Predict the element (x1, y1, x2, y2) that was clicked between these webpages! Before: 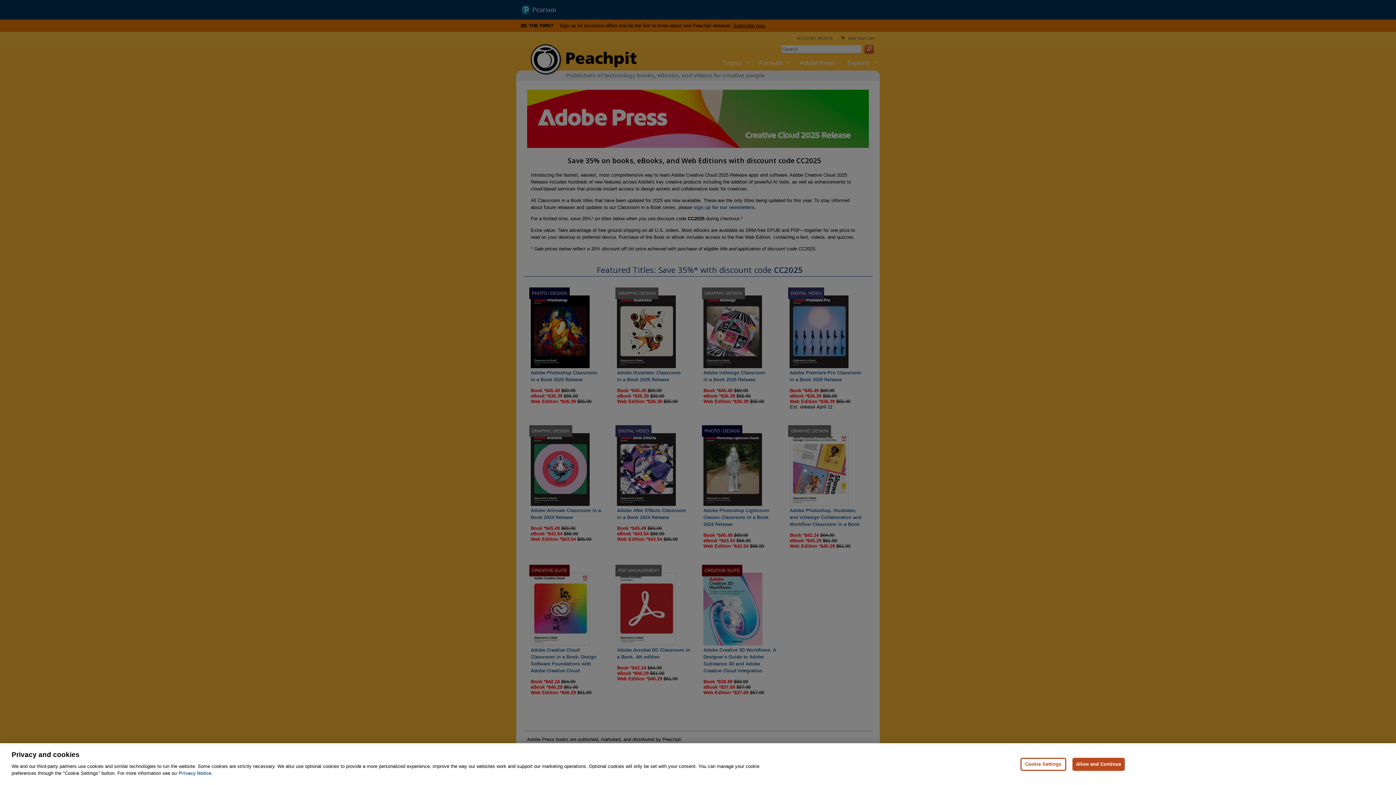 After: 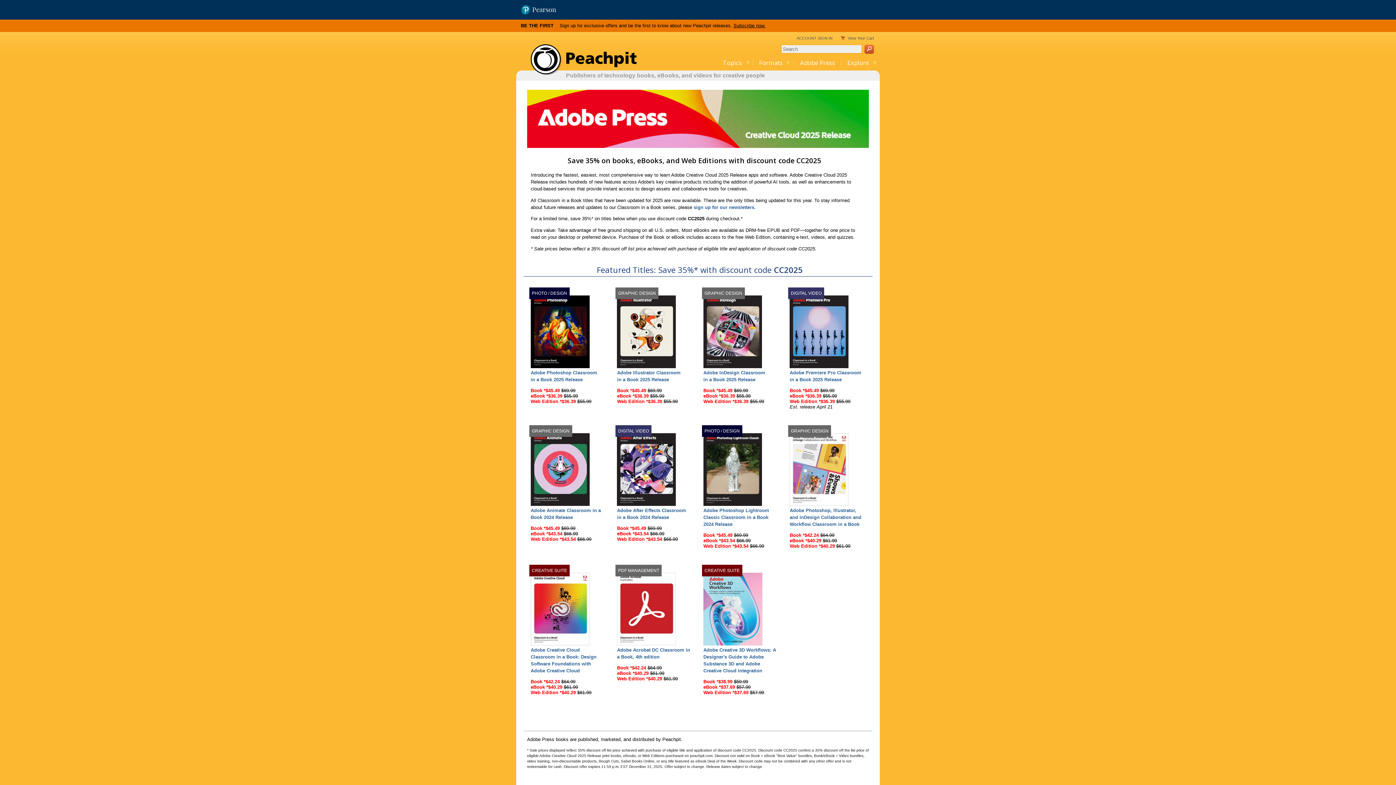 Action: label: Allow and Continue bbox: (1072, 758, 1125, 771)